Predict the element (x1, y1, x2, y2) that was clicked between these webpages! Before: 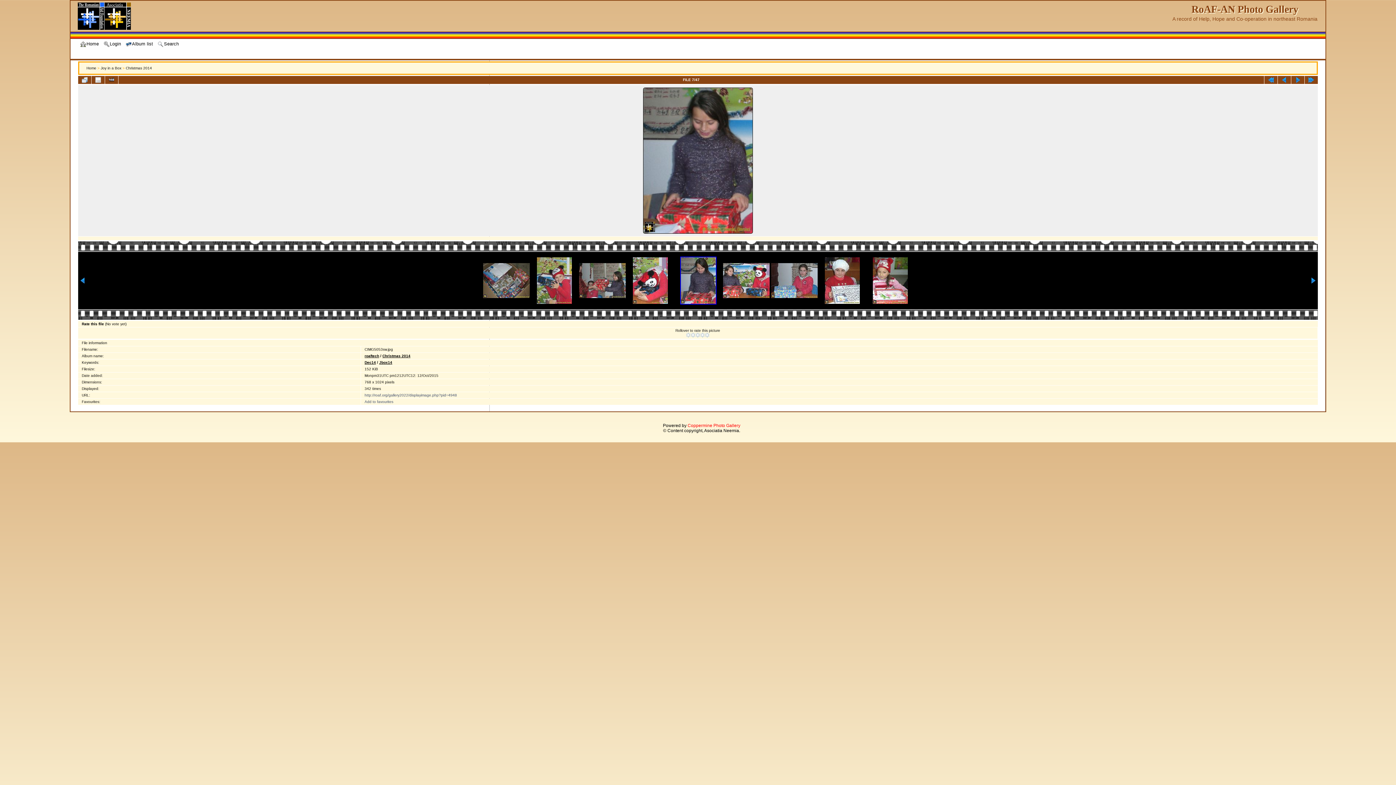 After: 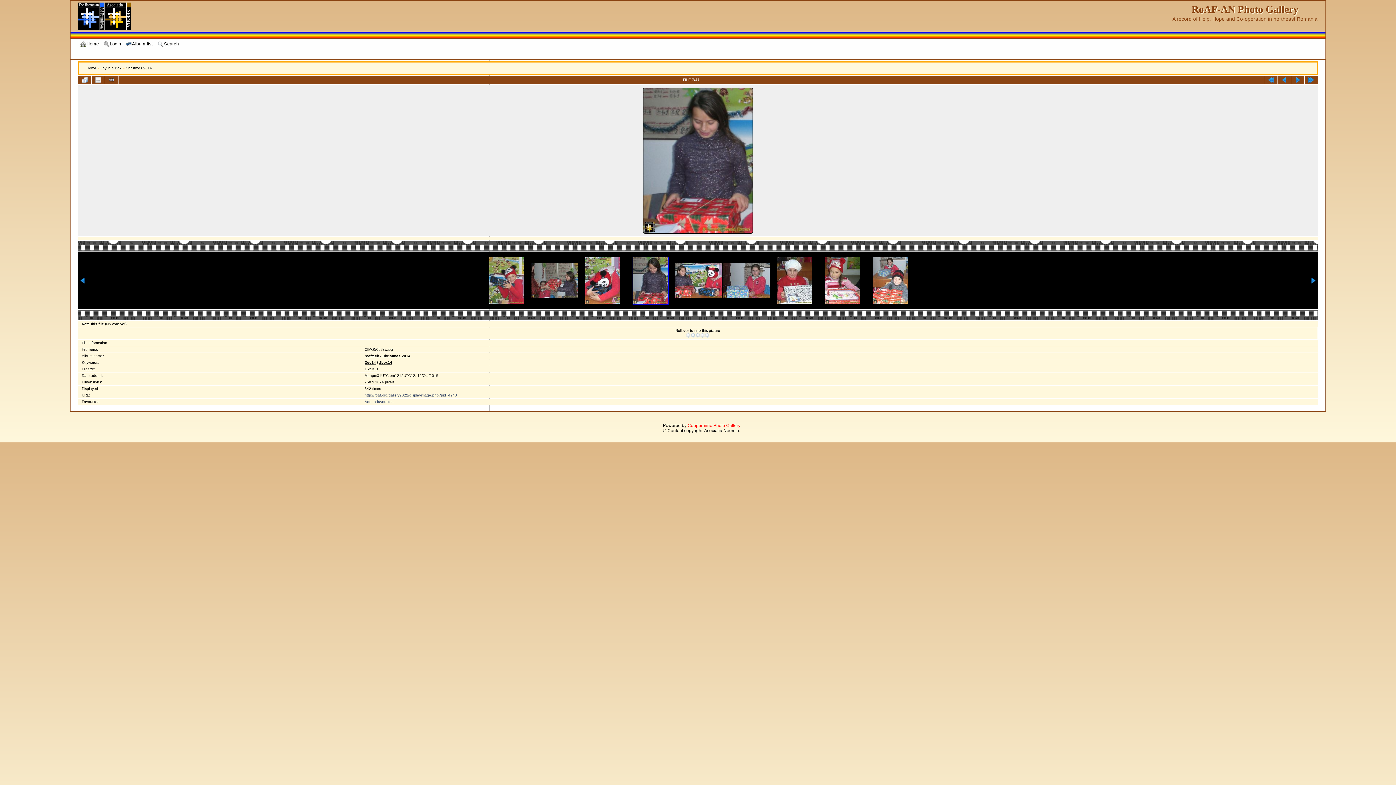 Action: bbox: (1310, 280, 1316, 284)